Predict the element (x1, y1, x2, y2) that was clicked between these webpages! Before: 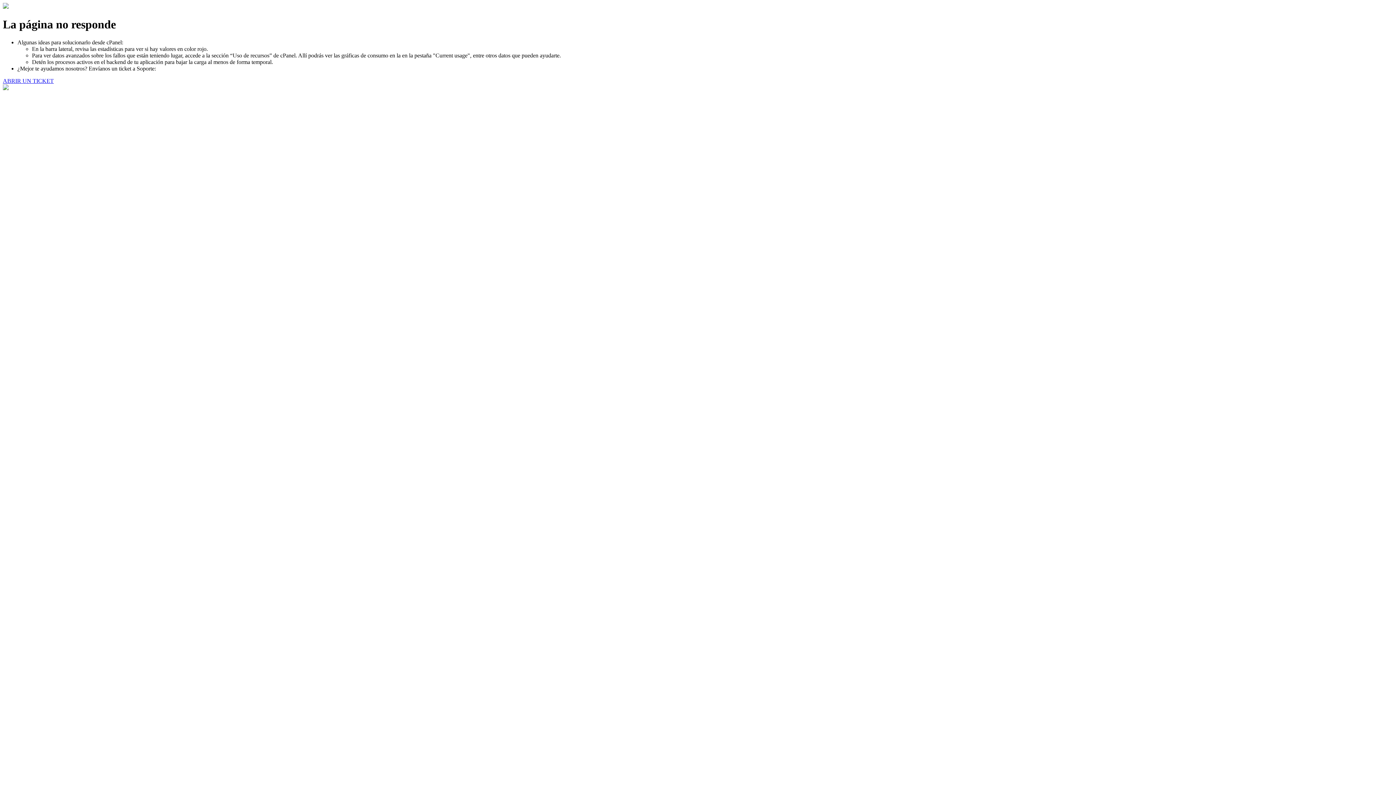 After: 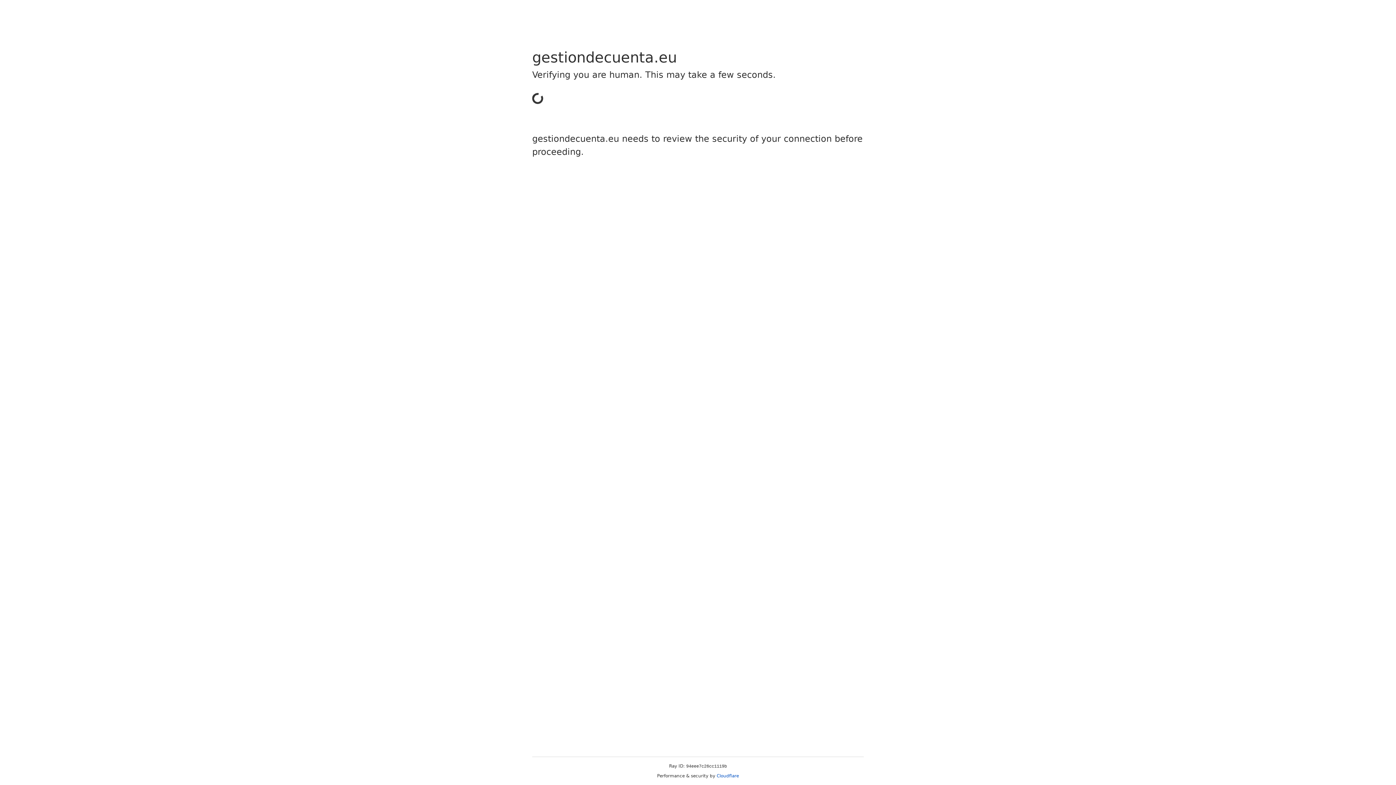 Action: label: ABRIR UN TICKET bbox: (2, 77, 53, 83)